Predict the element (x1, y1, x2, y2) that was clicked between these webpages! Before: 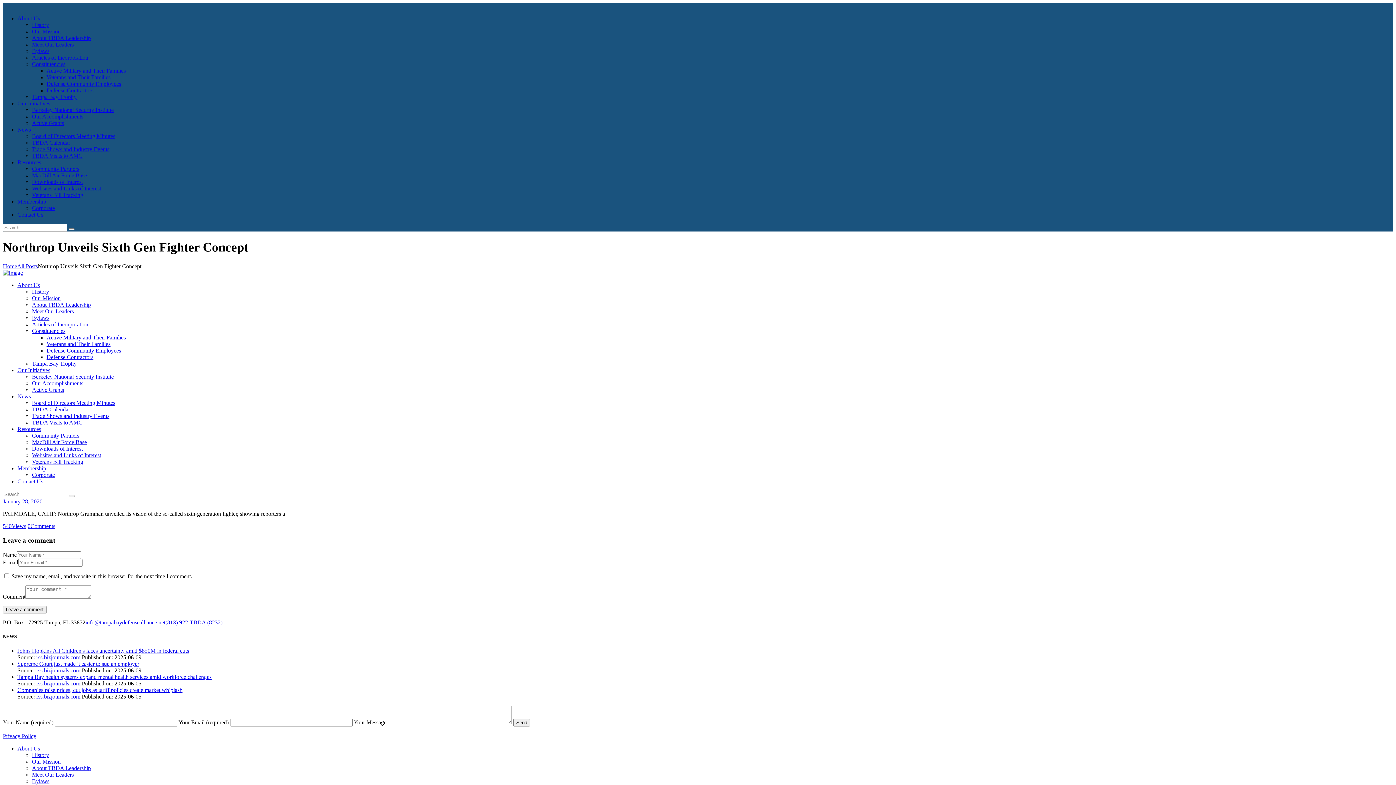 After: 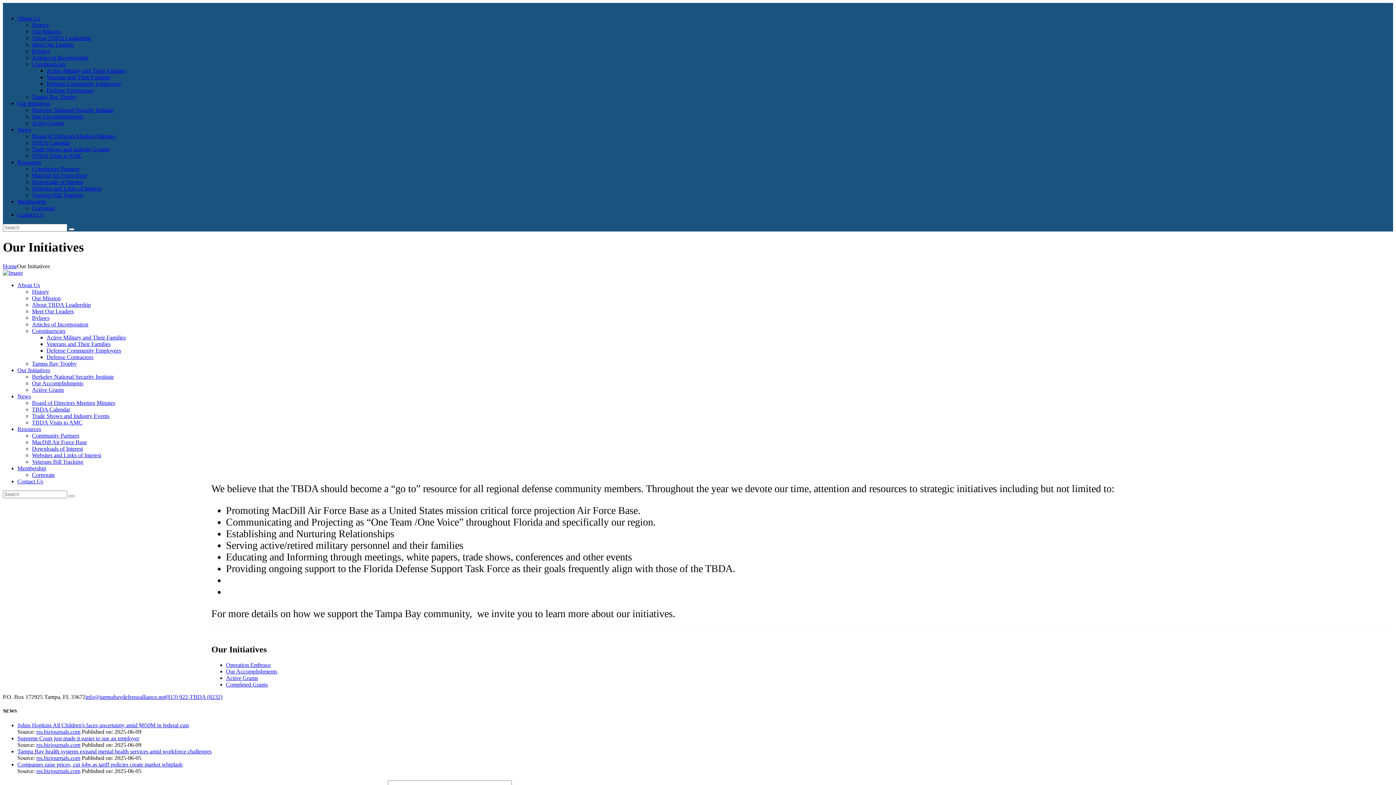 Action: label: Our Initiatives bbox: (17, 367, 50, 373)